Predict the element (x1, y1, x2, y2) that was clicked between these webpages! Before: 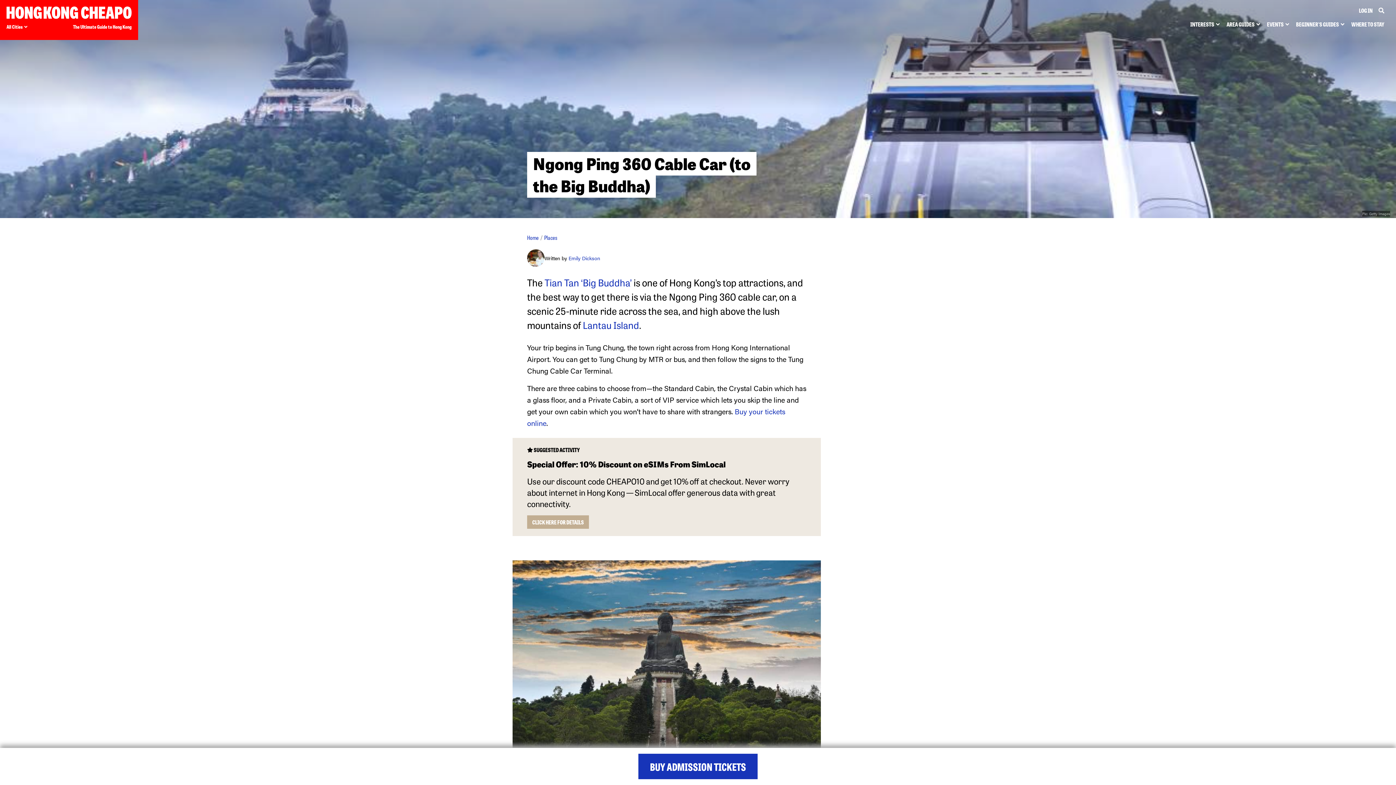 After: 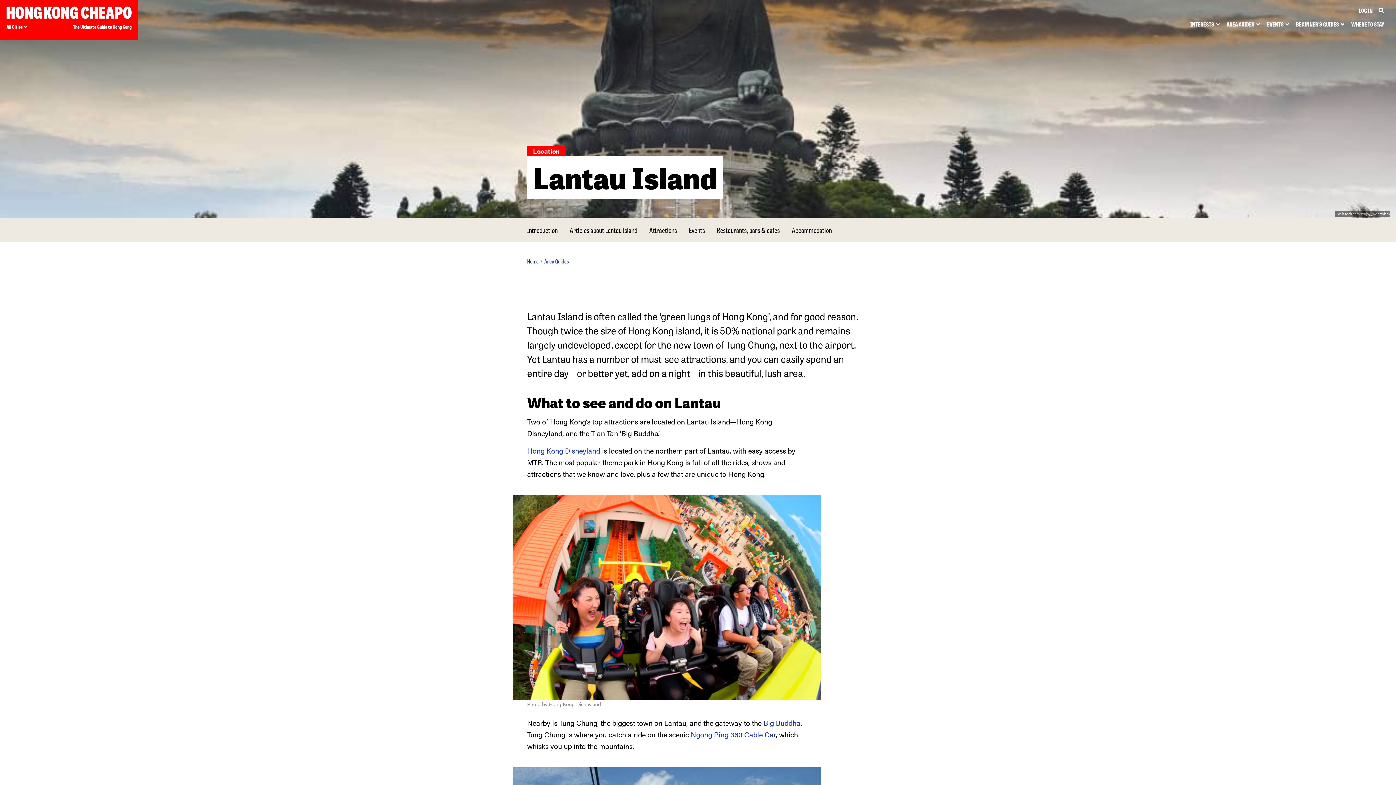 Action: label: Lantau Island bbox: (582, 318, 639, 332)